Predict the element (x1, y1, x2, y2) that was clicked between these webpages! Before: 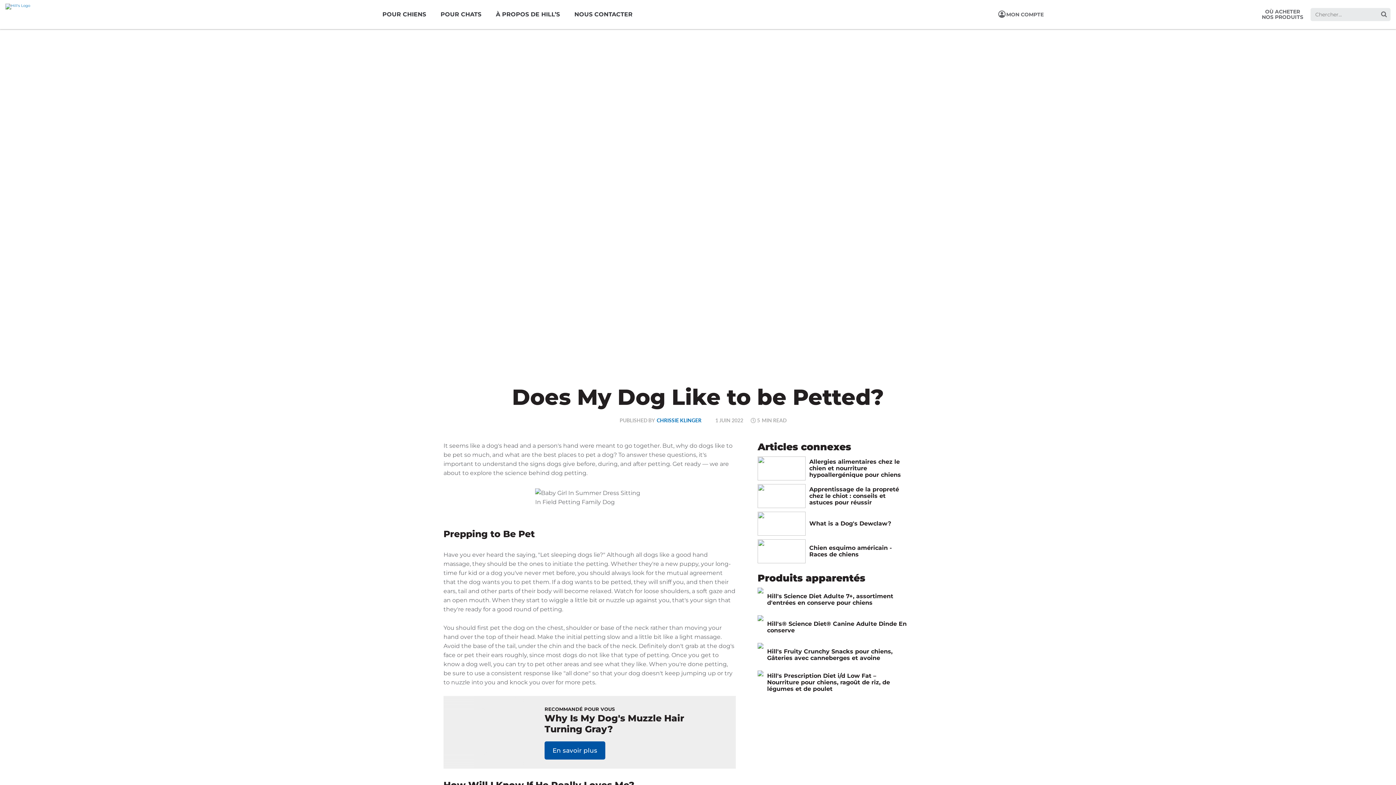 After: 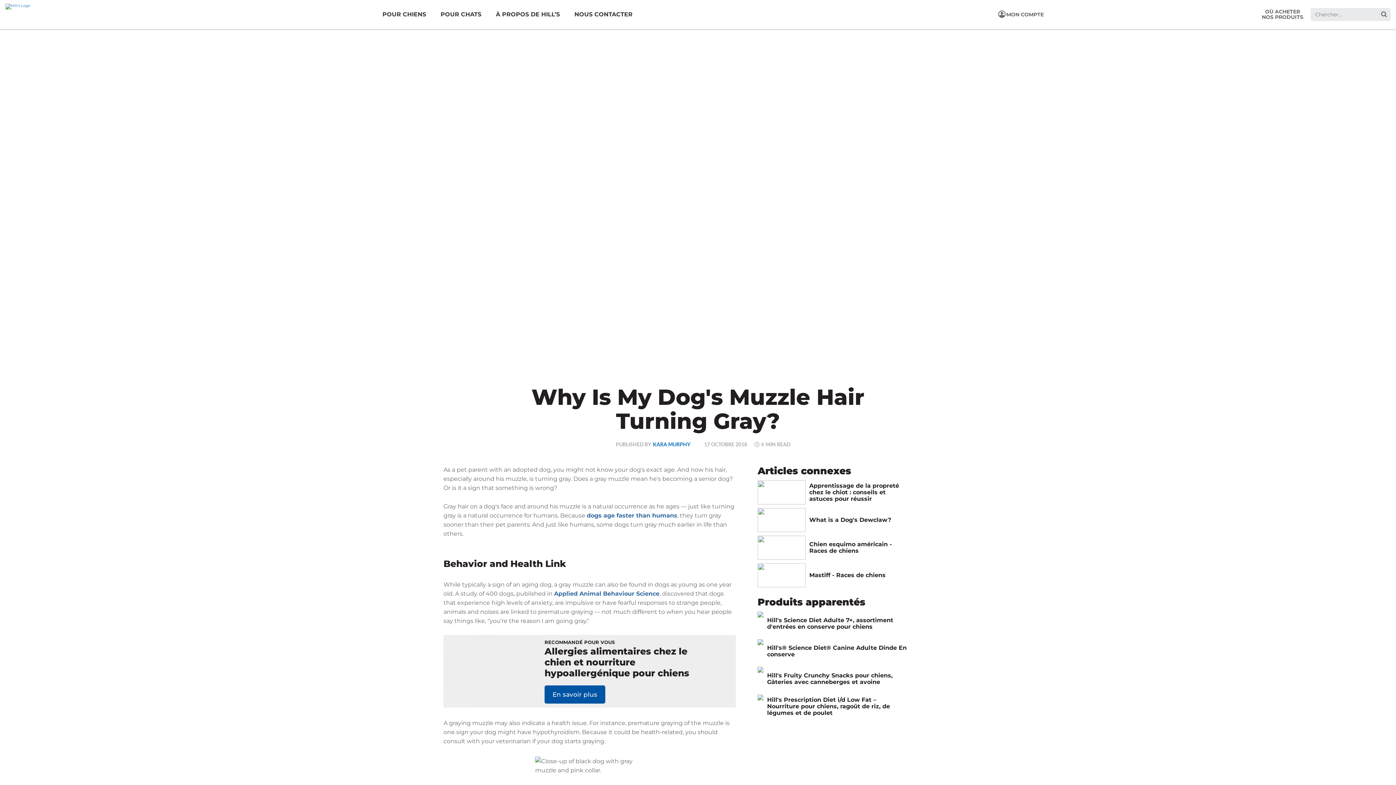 Action: bbox: (544, 741, 605, 759) label: En savoir plus